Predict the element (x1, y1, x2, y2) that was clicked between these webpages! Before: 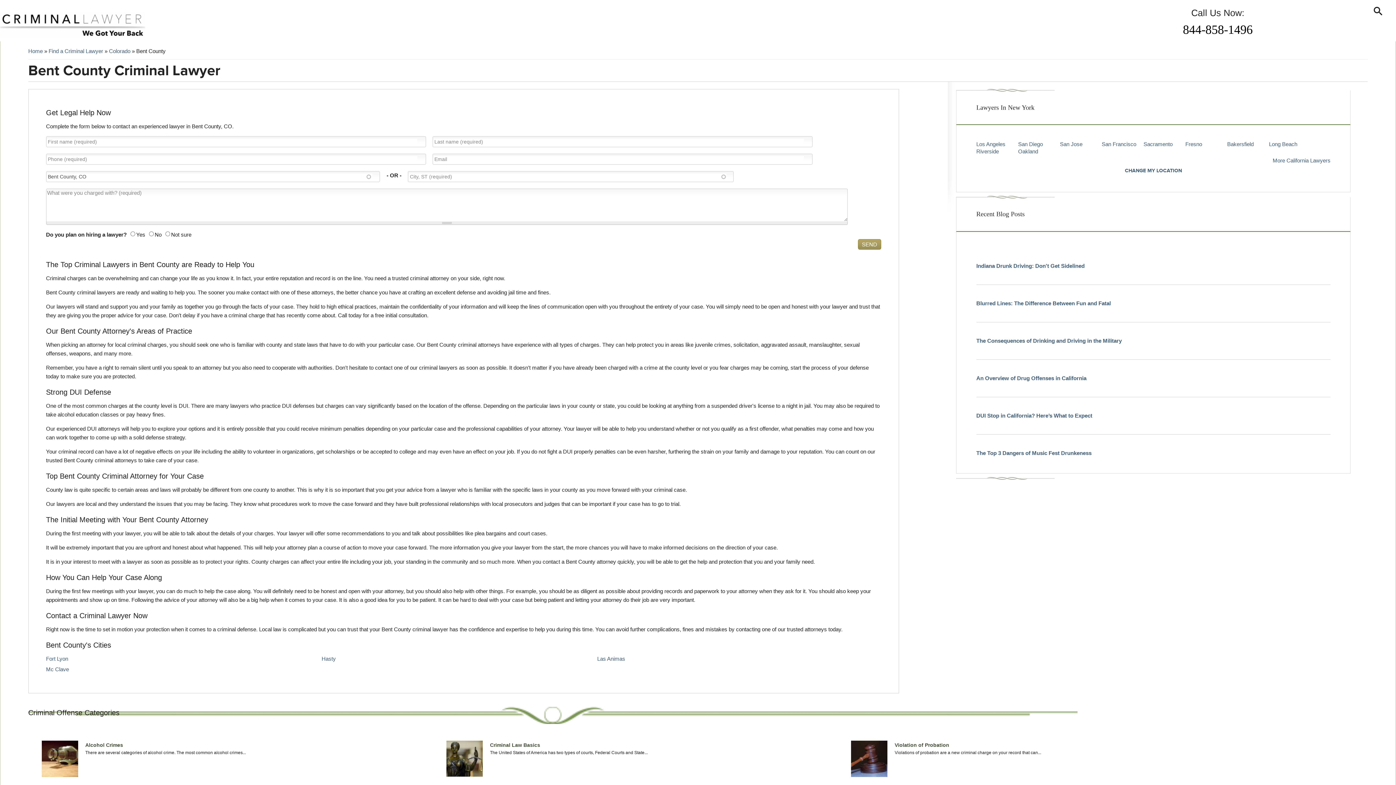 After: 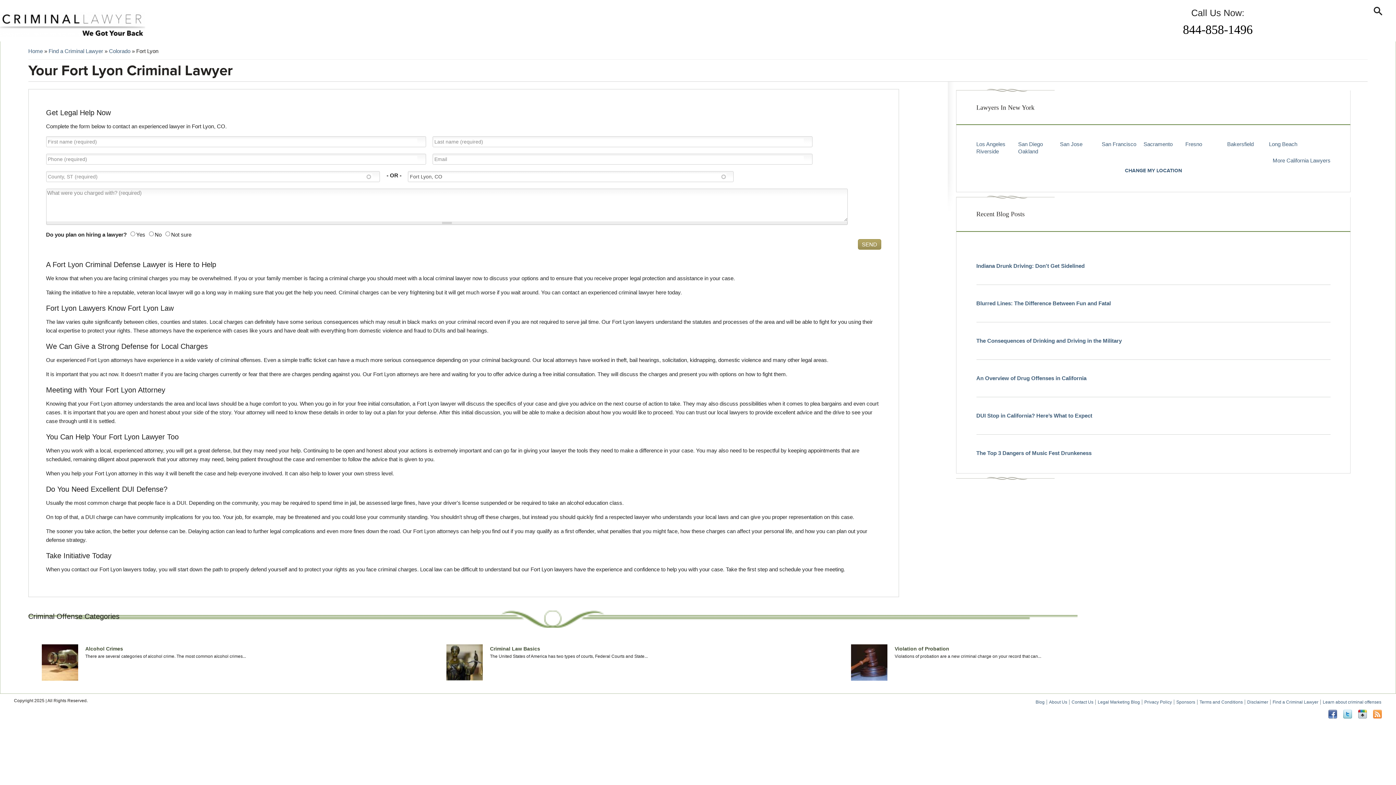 Action: bbox: (46, 655, 68, 662) label: Fort Lyon